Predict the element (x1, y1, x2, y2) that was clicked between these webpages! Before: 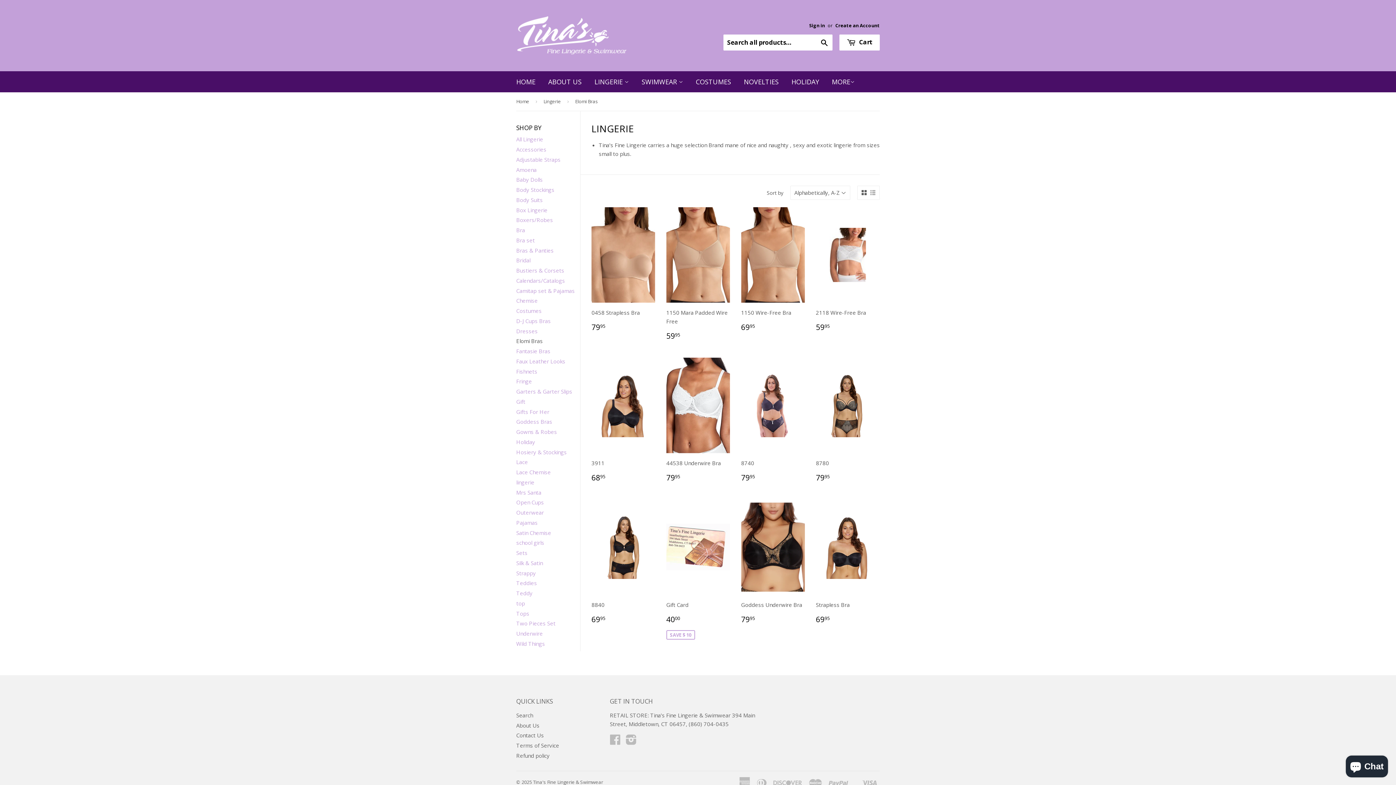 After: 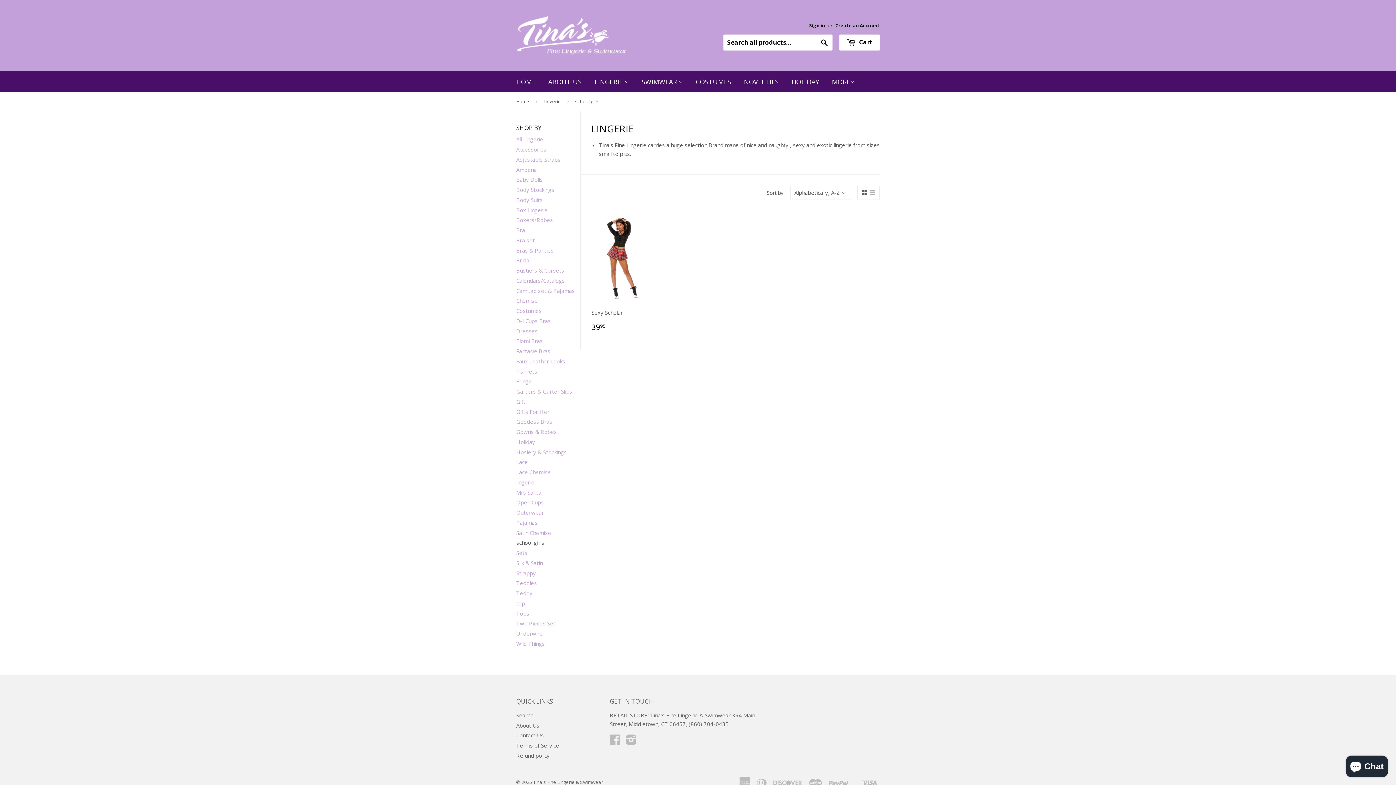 Action: bbox: (516, 539, 544, 546) label: school girls